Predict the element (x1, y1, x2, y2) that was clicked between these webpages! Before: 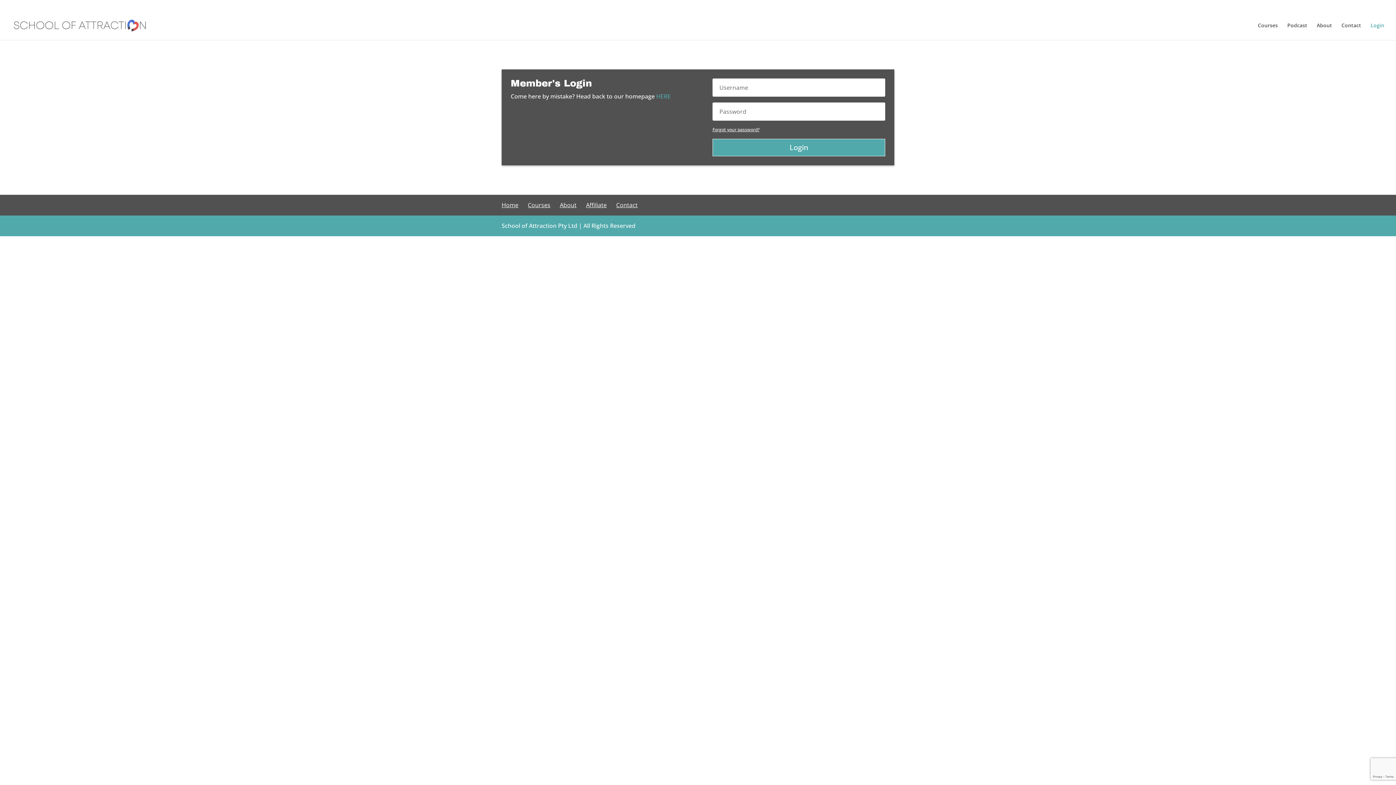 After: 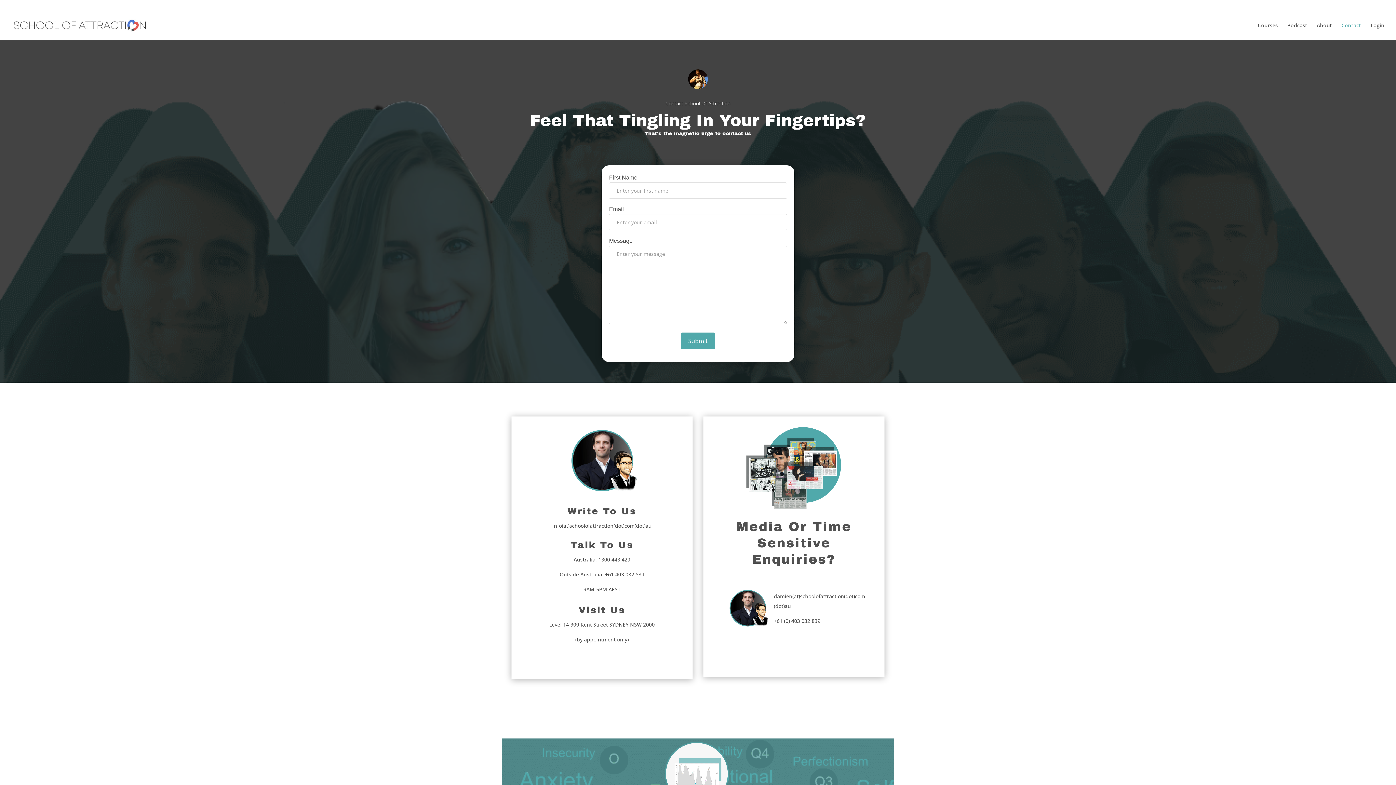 Action: bbox: (616, 201, 637, 209) label: Contact